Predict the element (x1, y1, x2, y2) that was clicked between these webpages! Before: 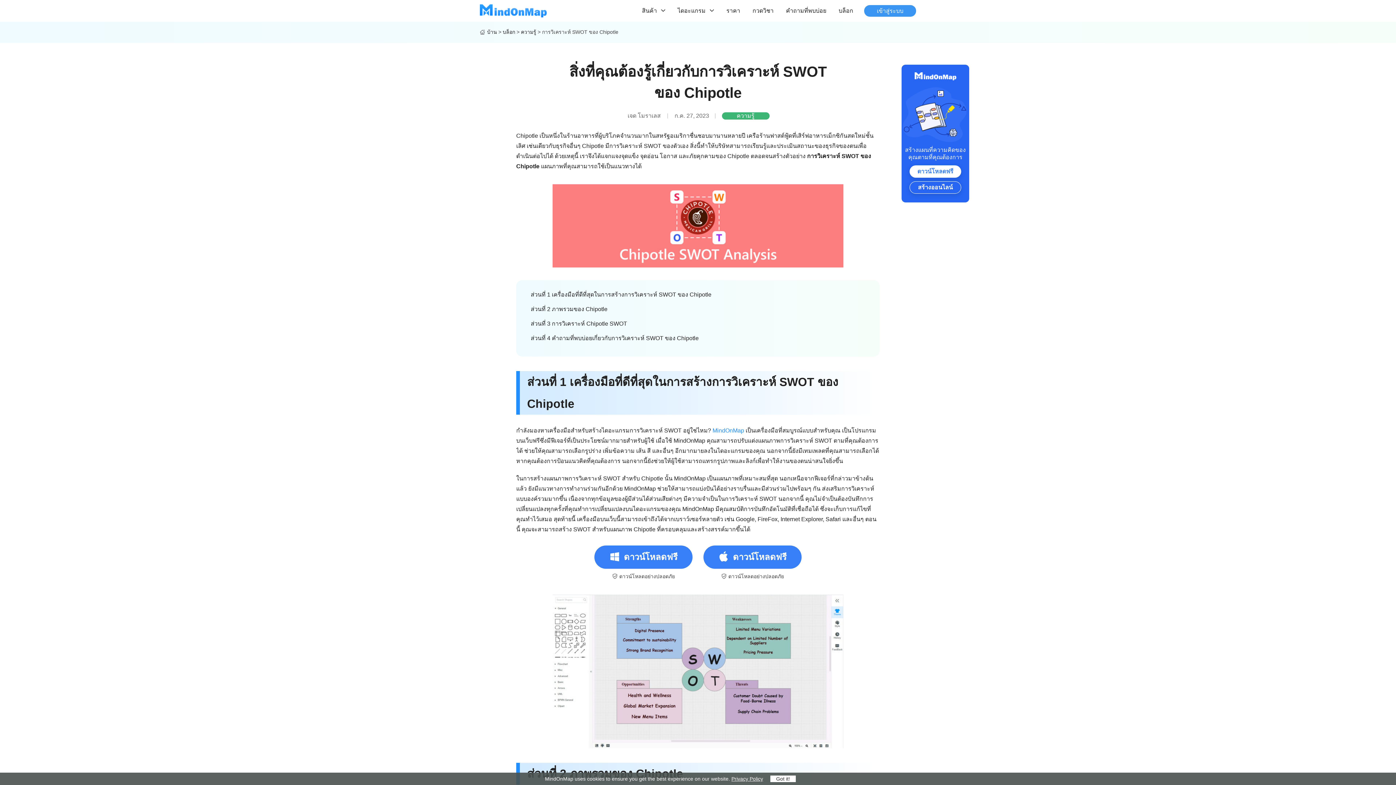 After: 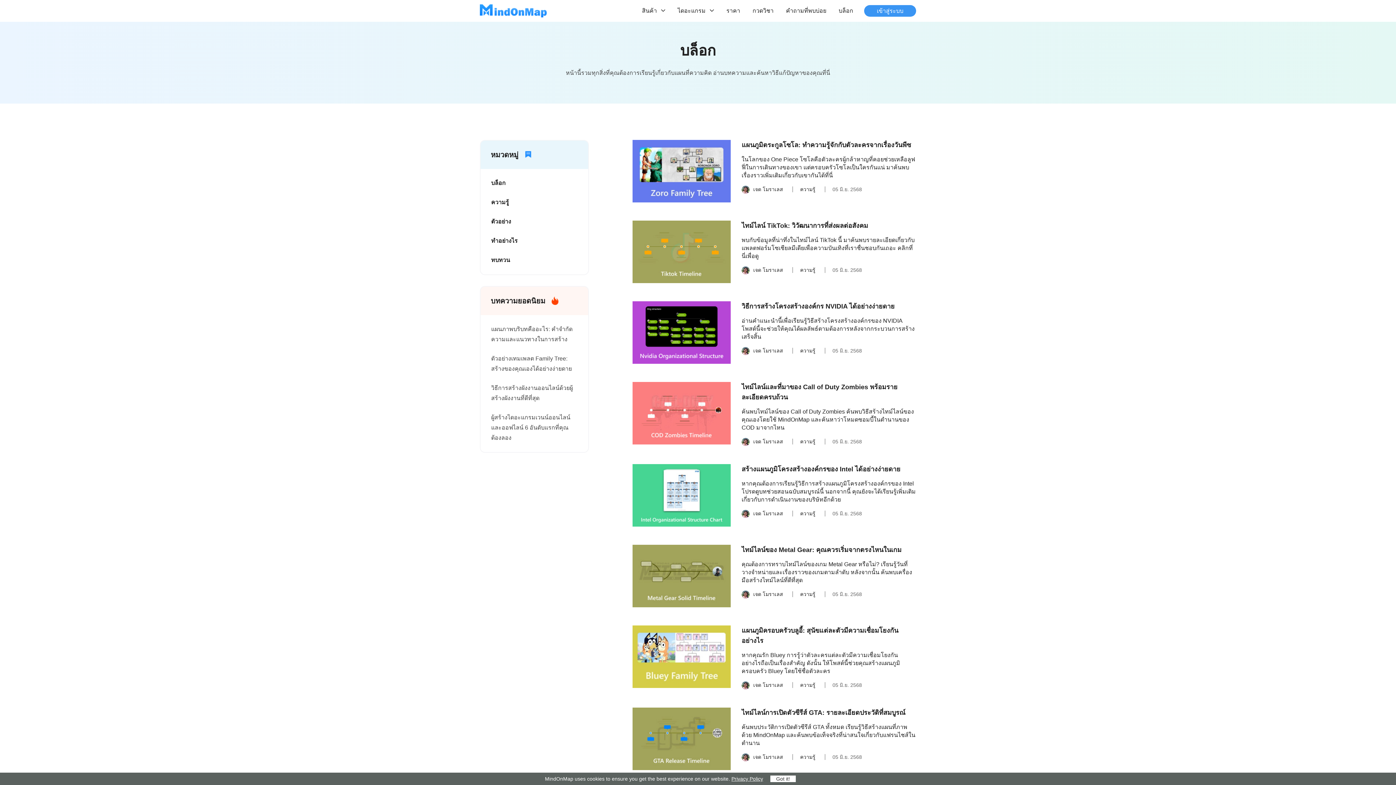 Action: bbox: (838, 7, 853, 13) label: บล็อก